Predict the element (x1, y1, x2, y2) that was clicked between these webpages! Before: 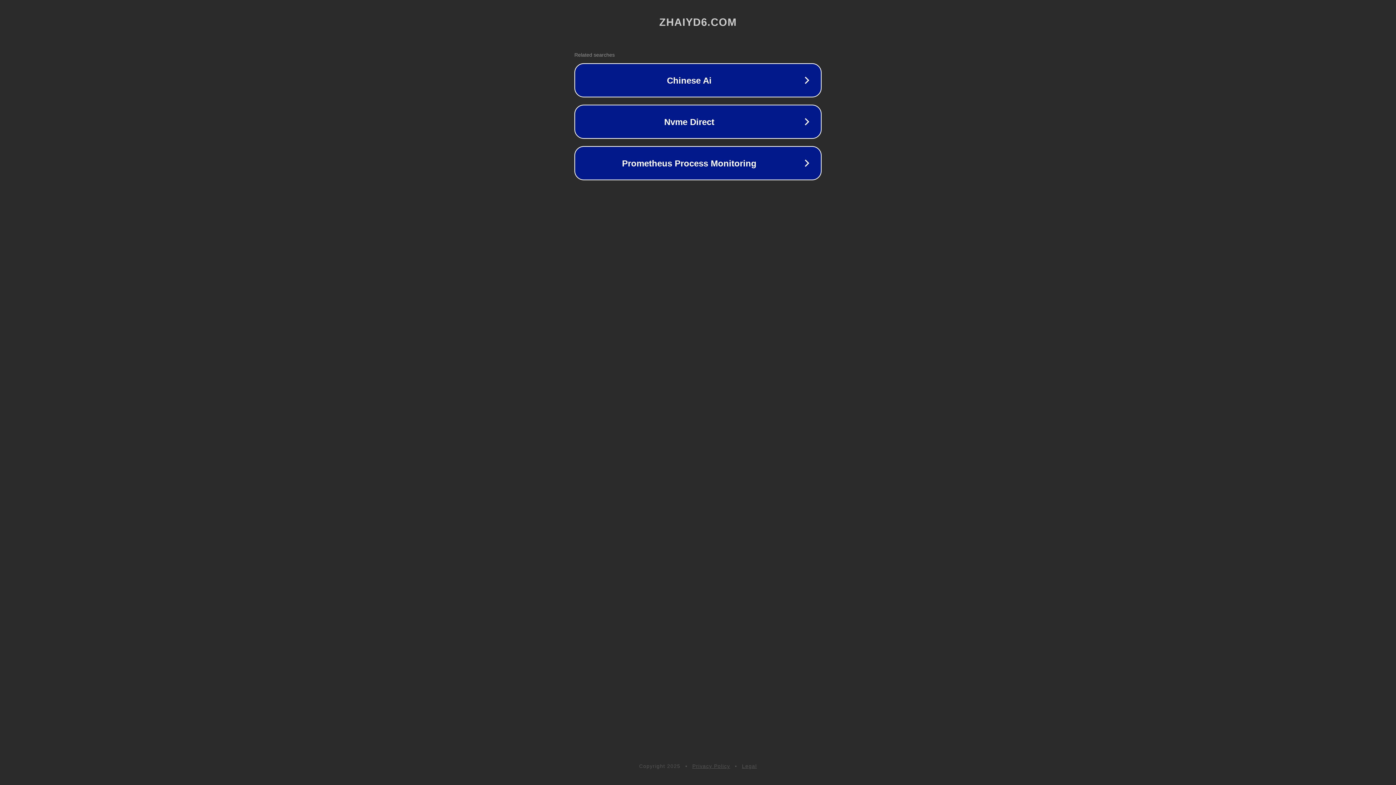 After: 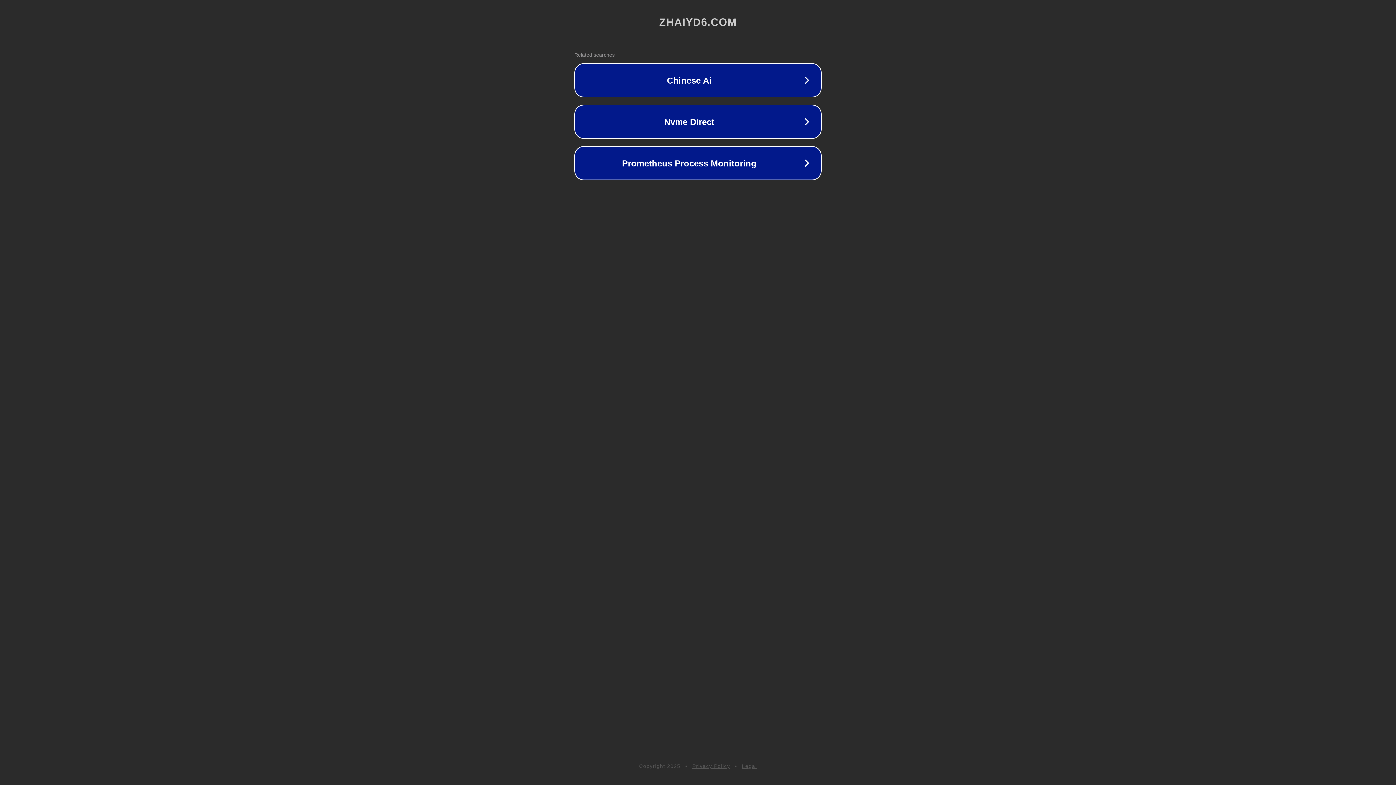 Action: bbox: (692, 763, 730, 769) label: Privacy Policy